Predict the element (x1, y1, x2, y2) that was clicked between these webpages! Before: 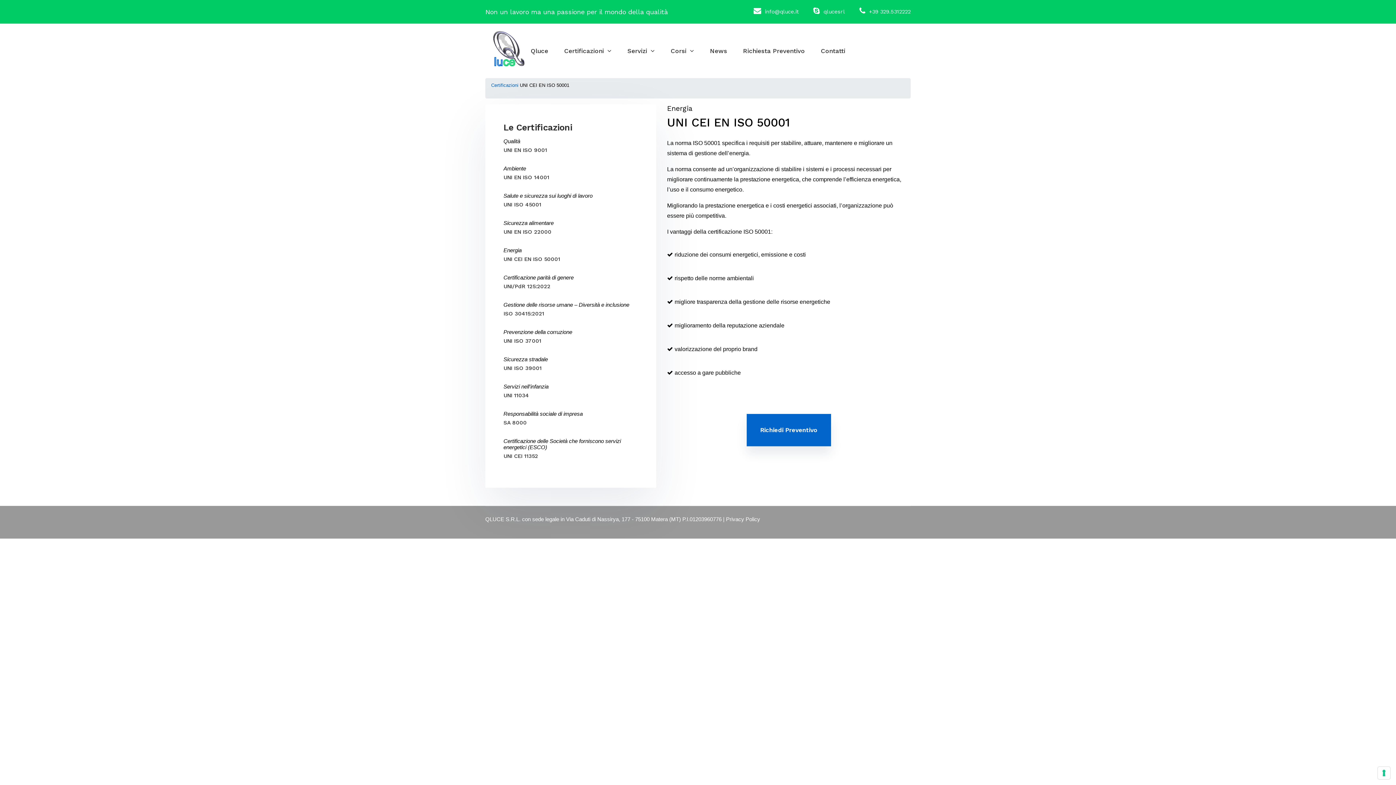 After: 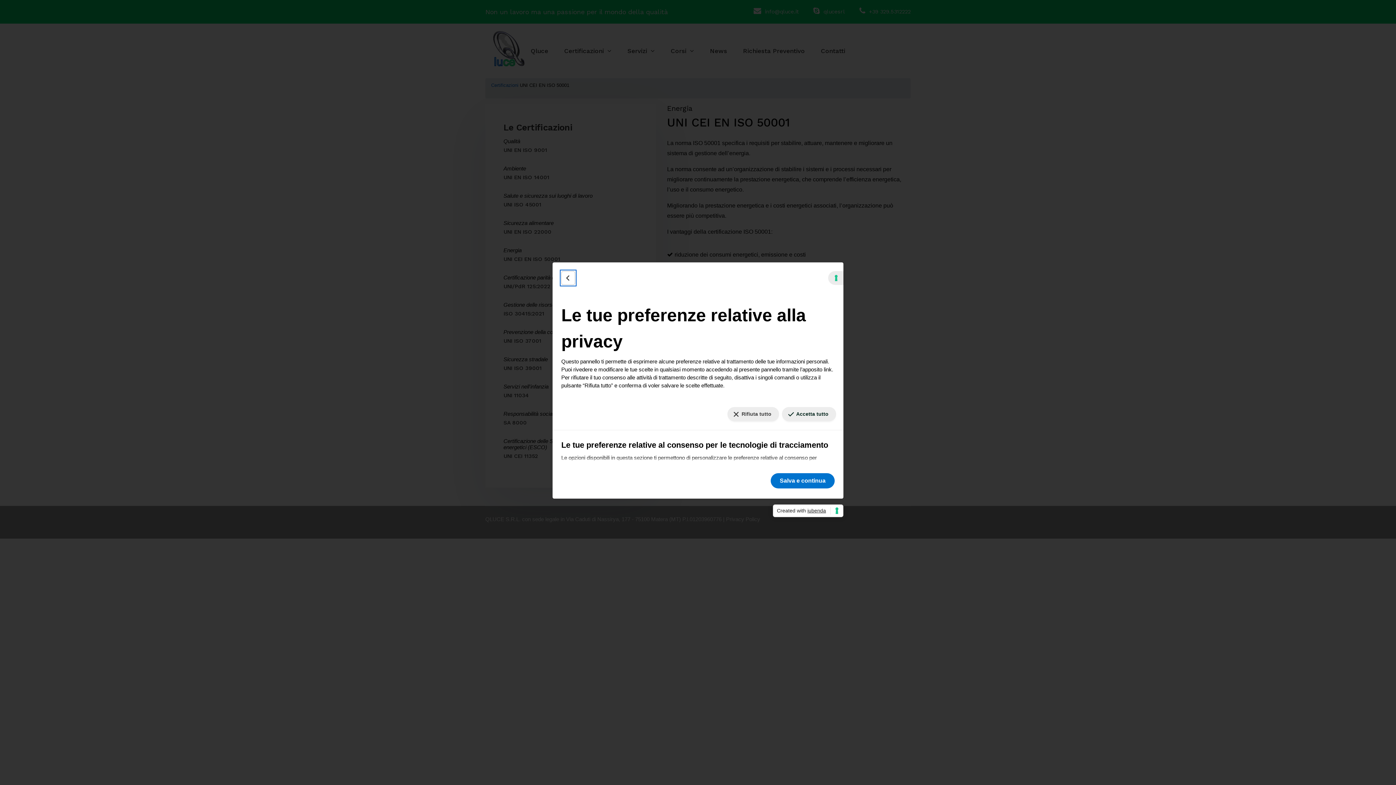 Action: bbox: (1378, 767, 1390, 779) label: Le tue preferenze relative al consenso per le tecnologie di tracciamento